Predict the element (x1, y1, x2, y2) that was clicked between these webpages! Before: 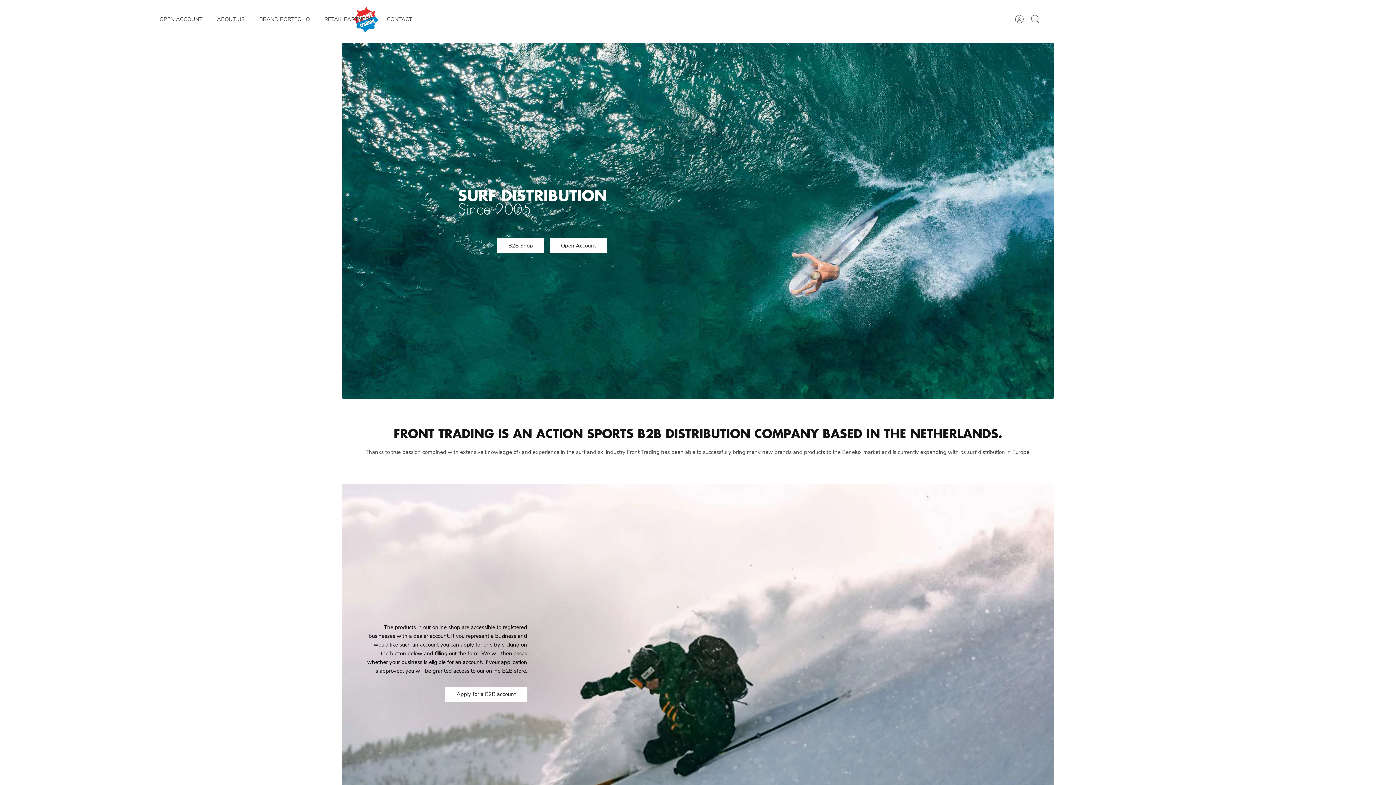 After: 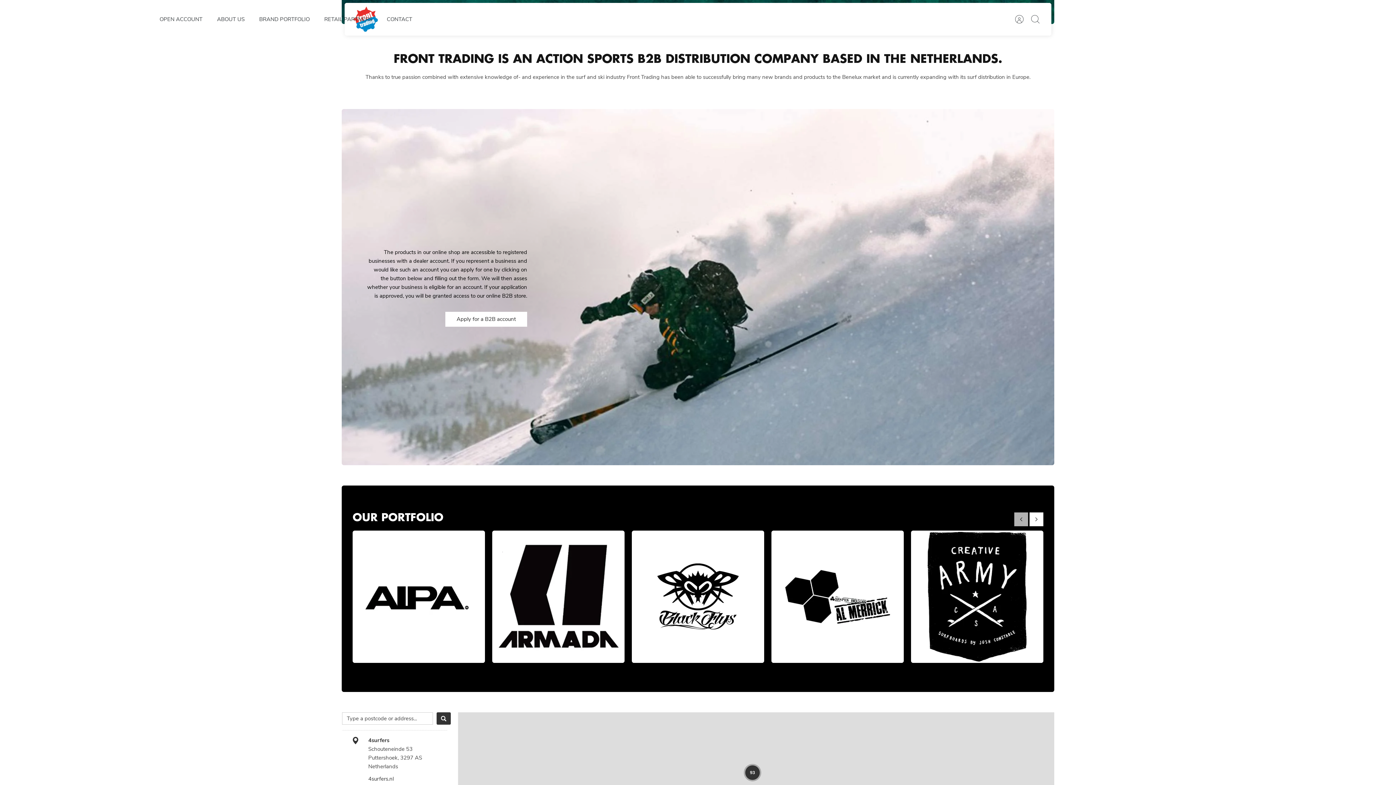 Action: bbox: (210, 13, 251, 25) label: ABOUT US